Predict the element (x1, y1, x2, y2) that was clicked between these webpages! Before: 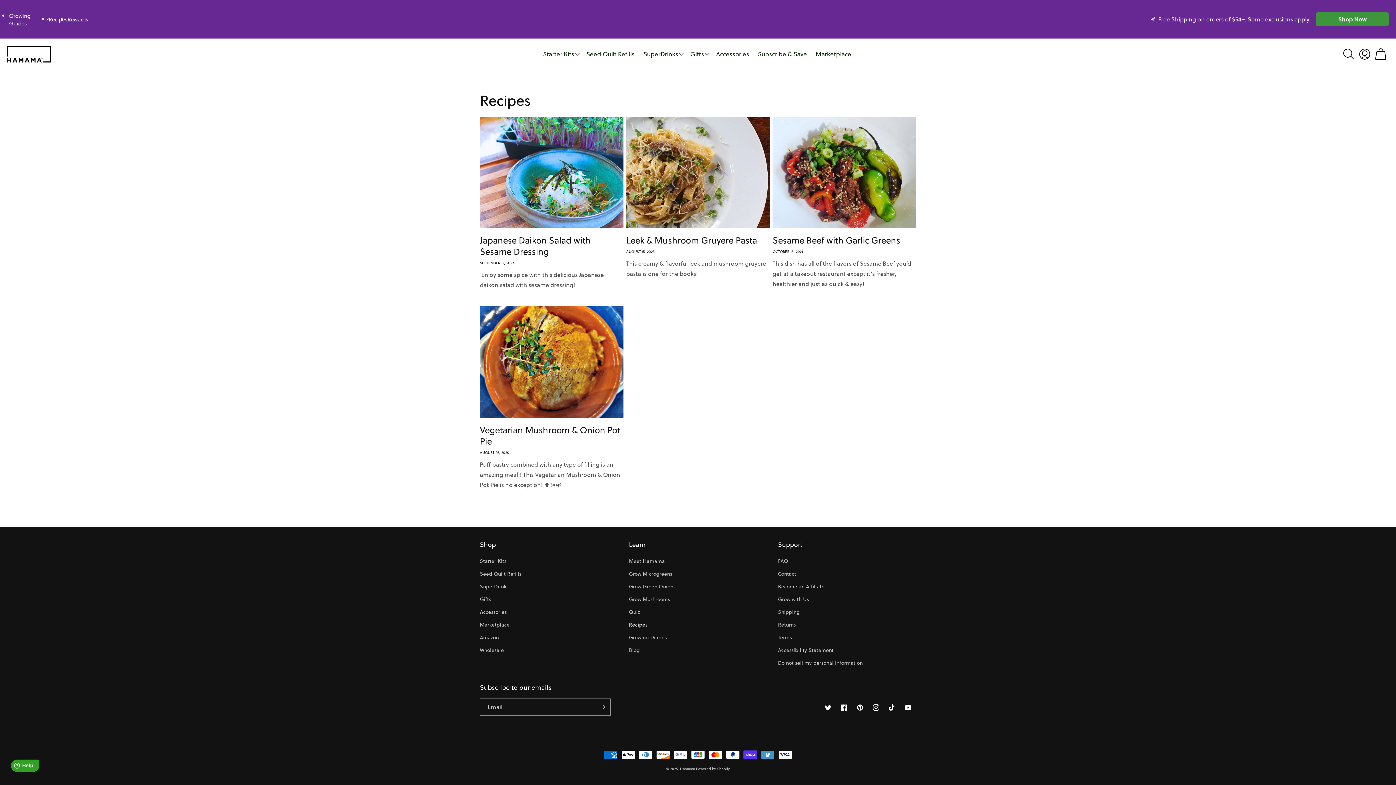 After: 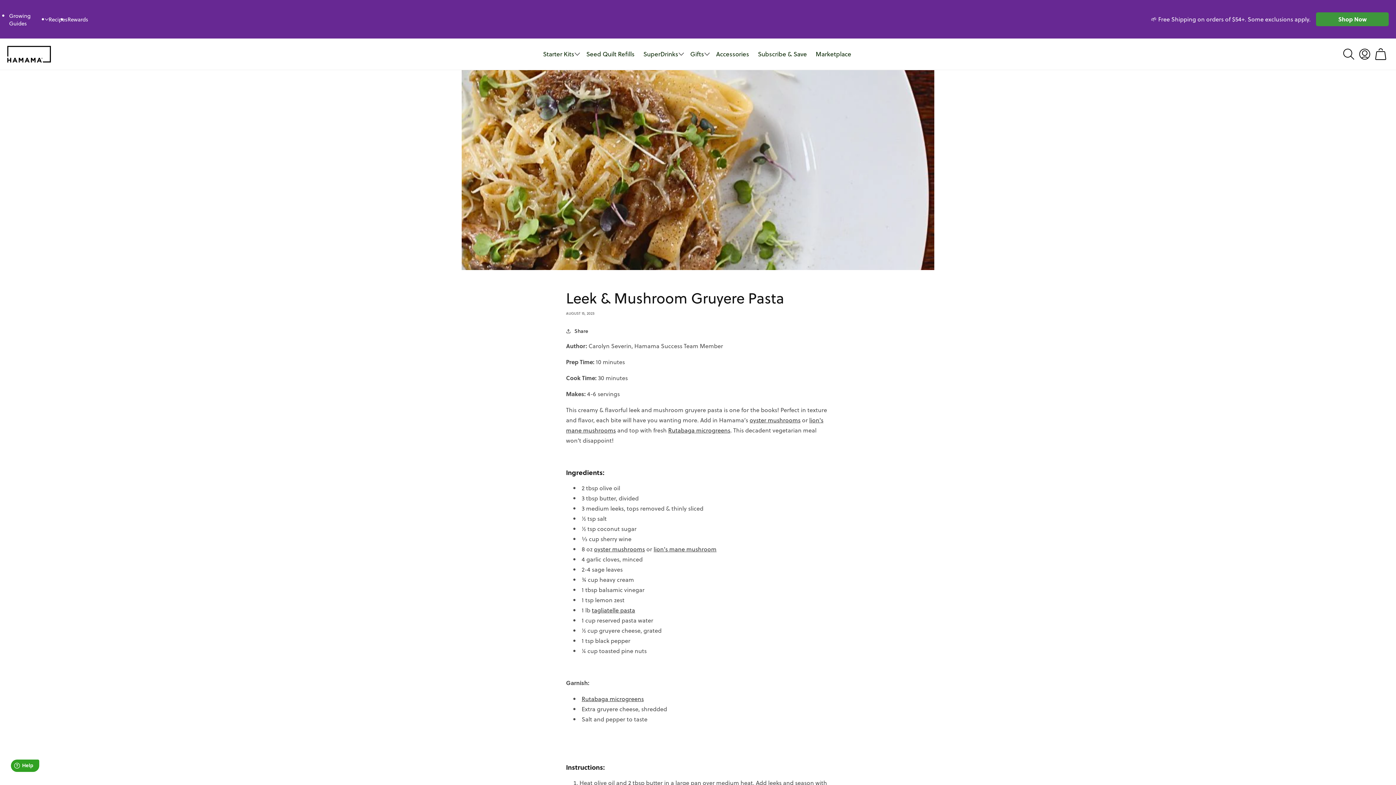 Action: bbox: (626, 234, 769, 245) label: Leek & Mushroom Gruyere Pasta